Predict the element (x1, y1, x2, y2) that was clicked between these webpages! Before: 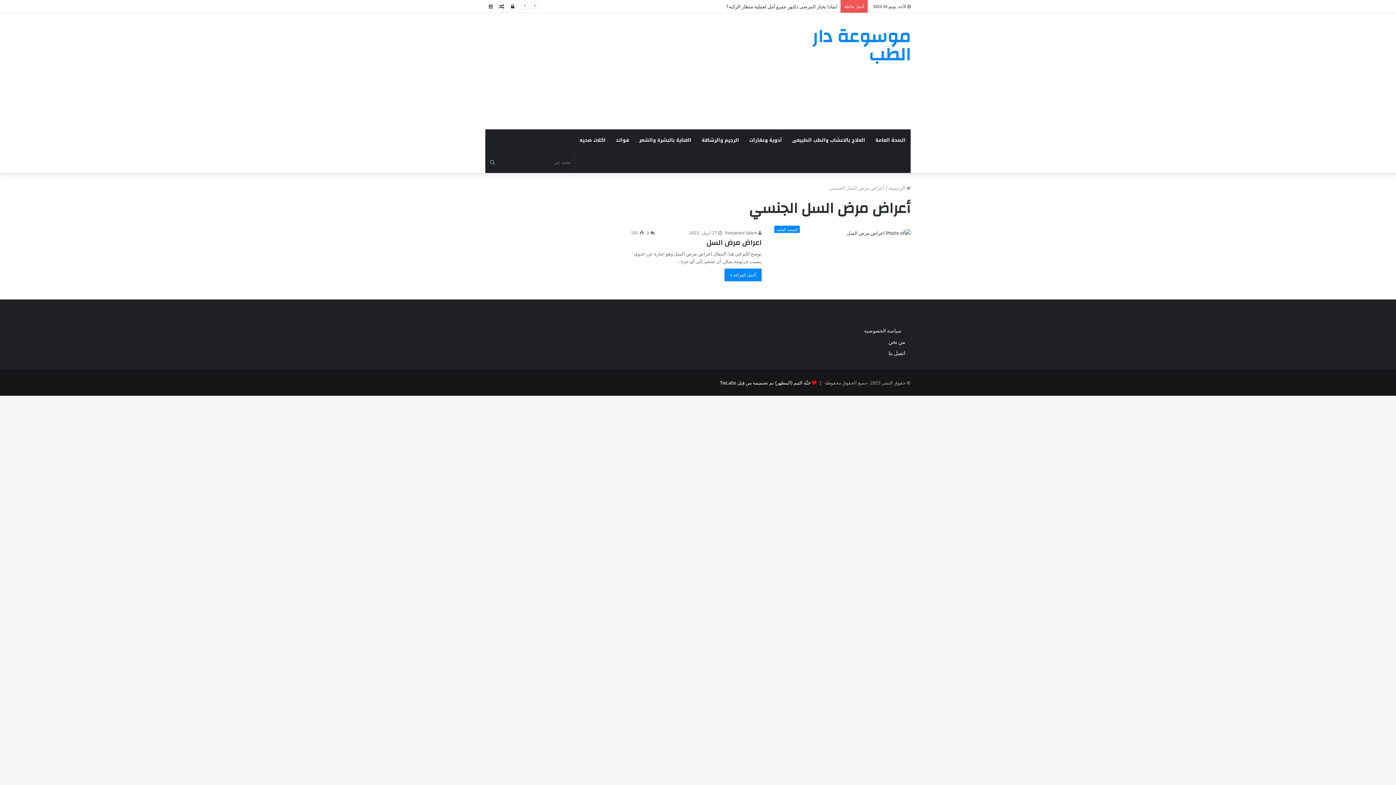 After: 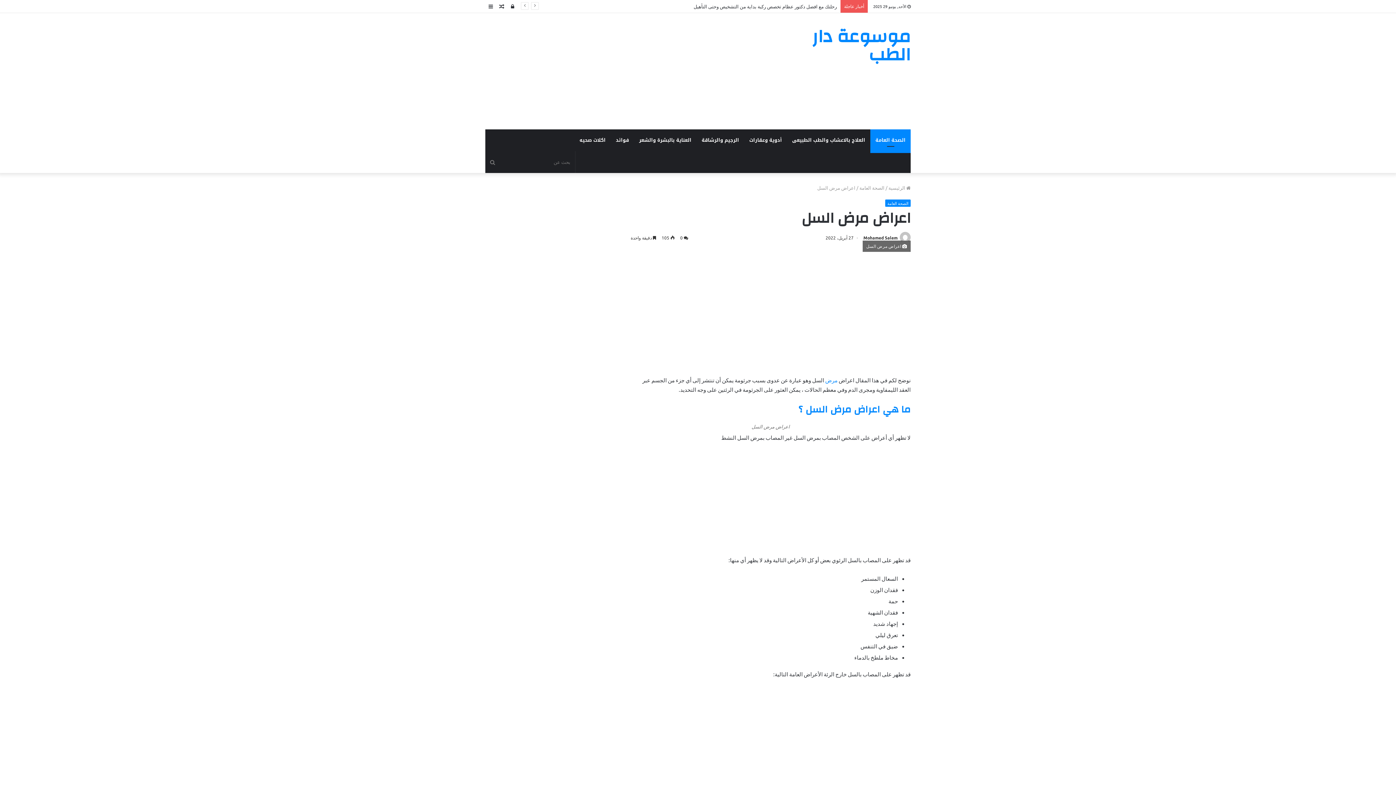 Action: label: اعراض مرض السل bbox: (770, 229, 910, 236)